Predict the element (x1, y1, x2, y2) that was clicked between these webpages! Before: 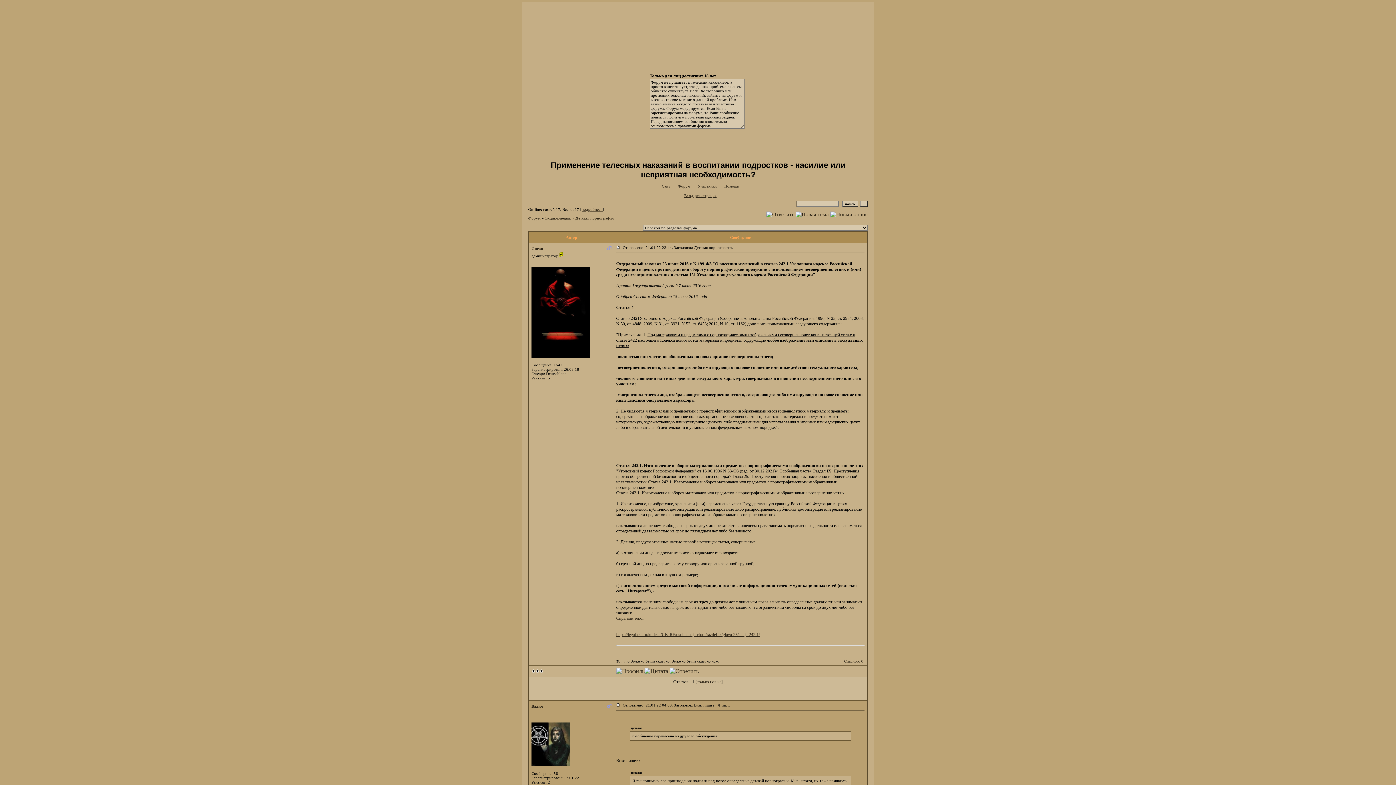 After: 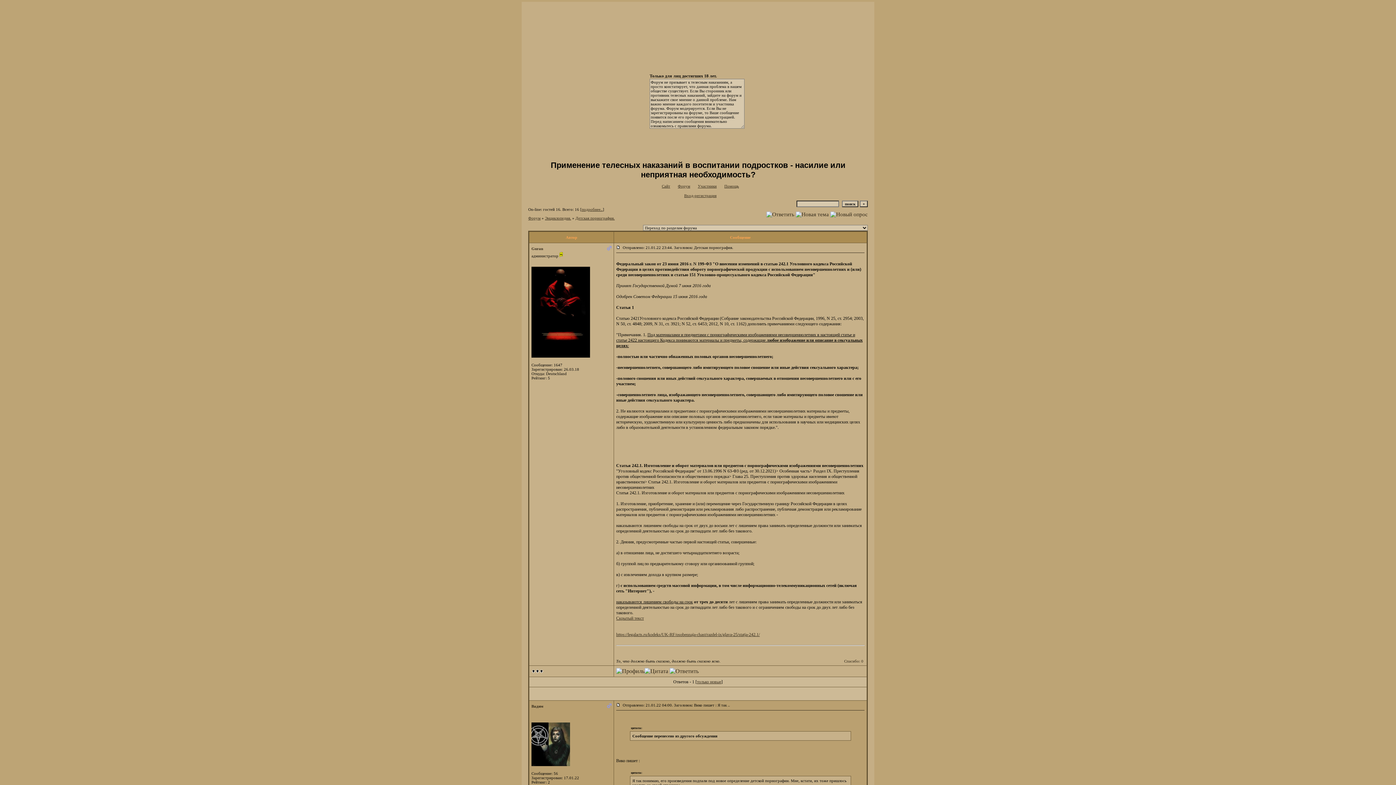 Action: label: Детская порнография. bbox: (575, 216, 614, 220)